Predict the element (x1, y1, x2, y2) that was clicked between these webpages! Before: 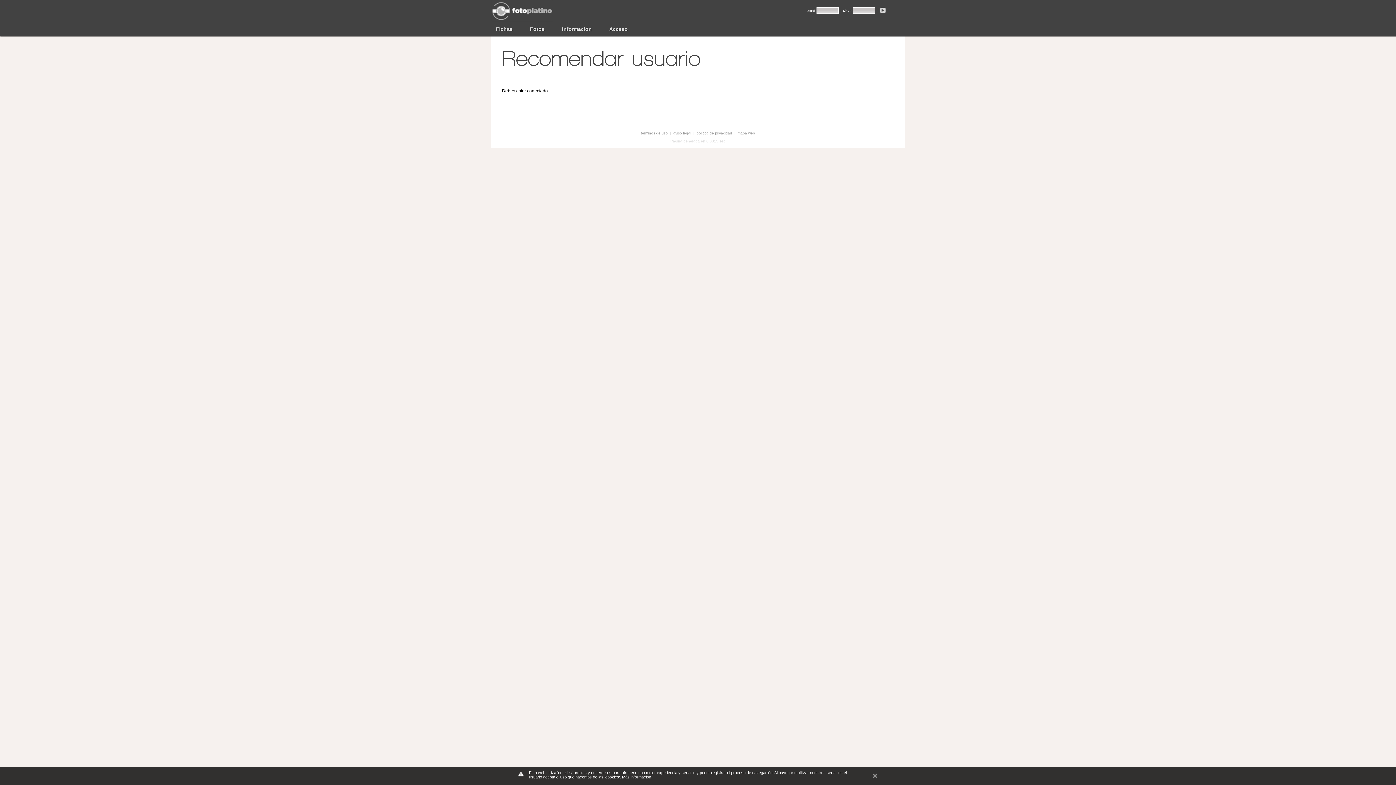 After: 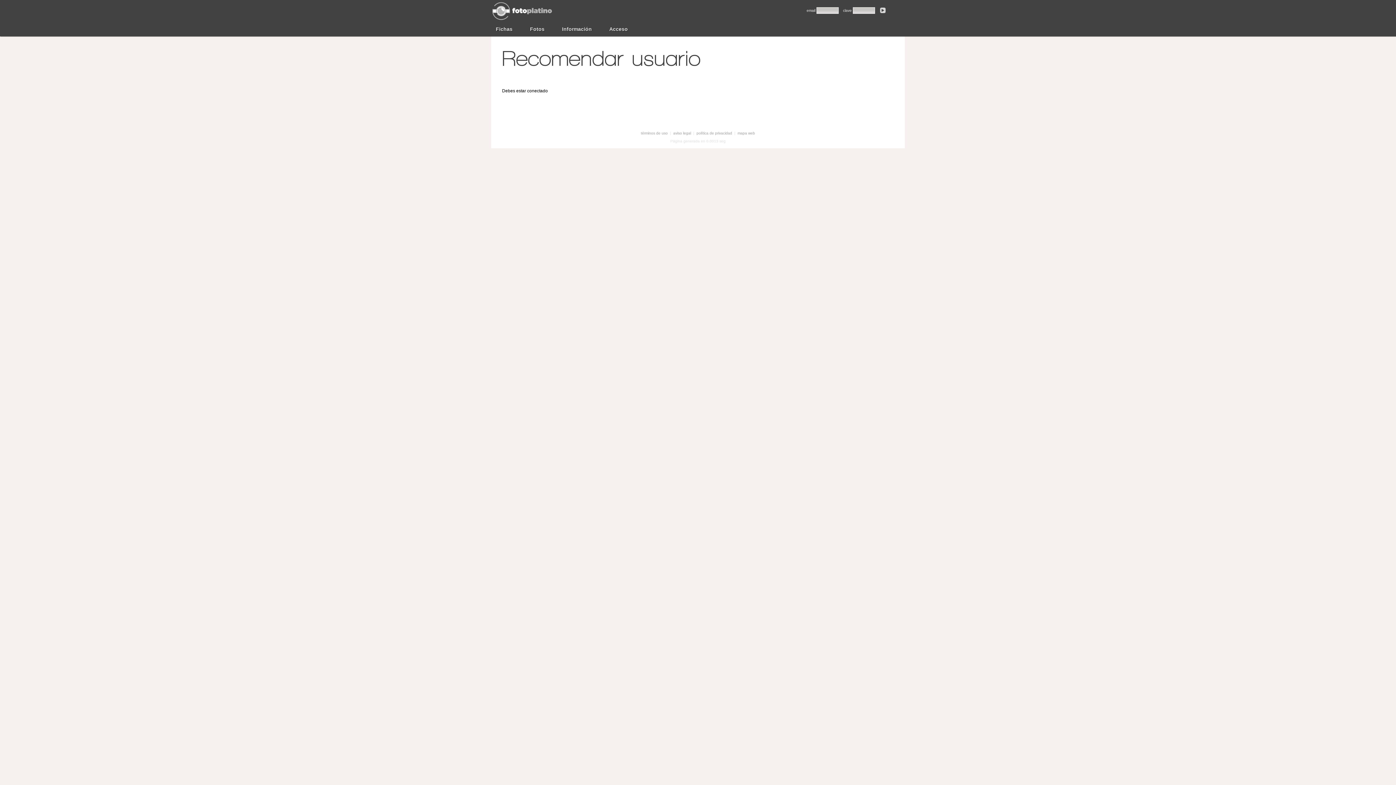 Action: bbox: (872, 770, 878, 789) label: cerrar mensaje